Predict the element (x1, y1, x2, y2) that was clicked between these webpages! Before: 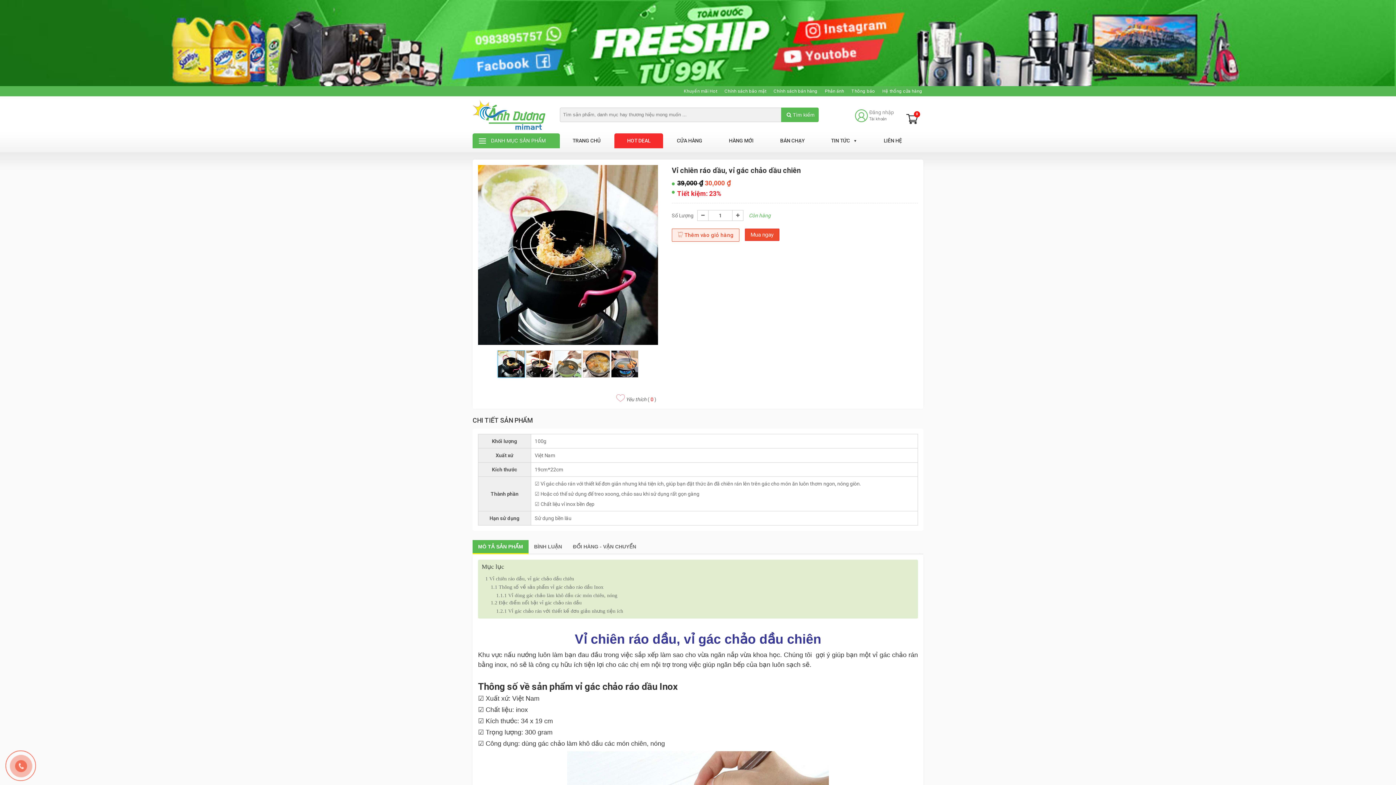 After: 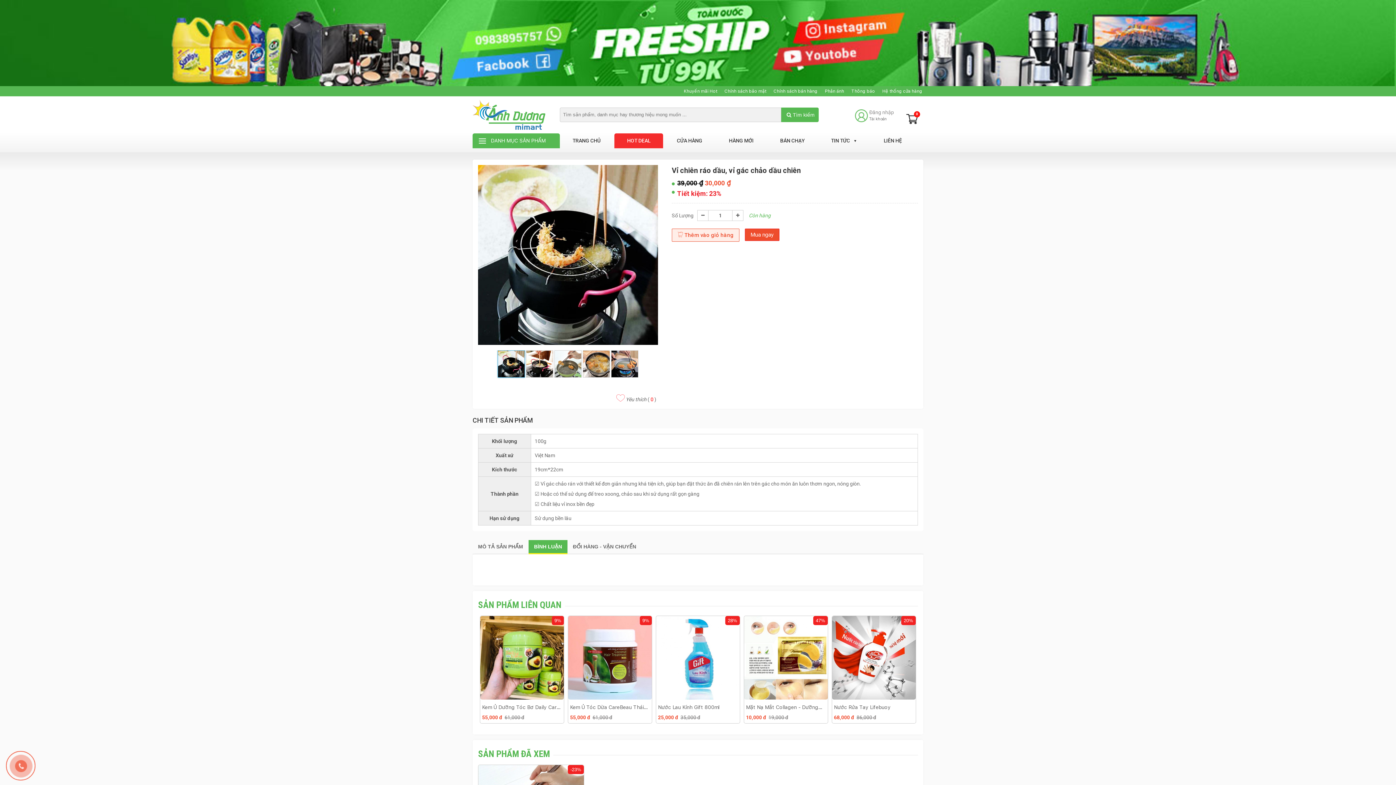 Action: bbox: (528, 540, 567, 553) label: BÌNH LUẬN